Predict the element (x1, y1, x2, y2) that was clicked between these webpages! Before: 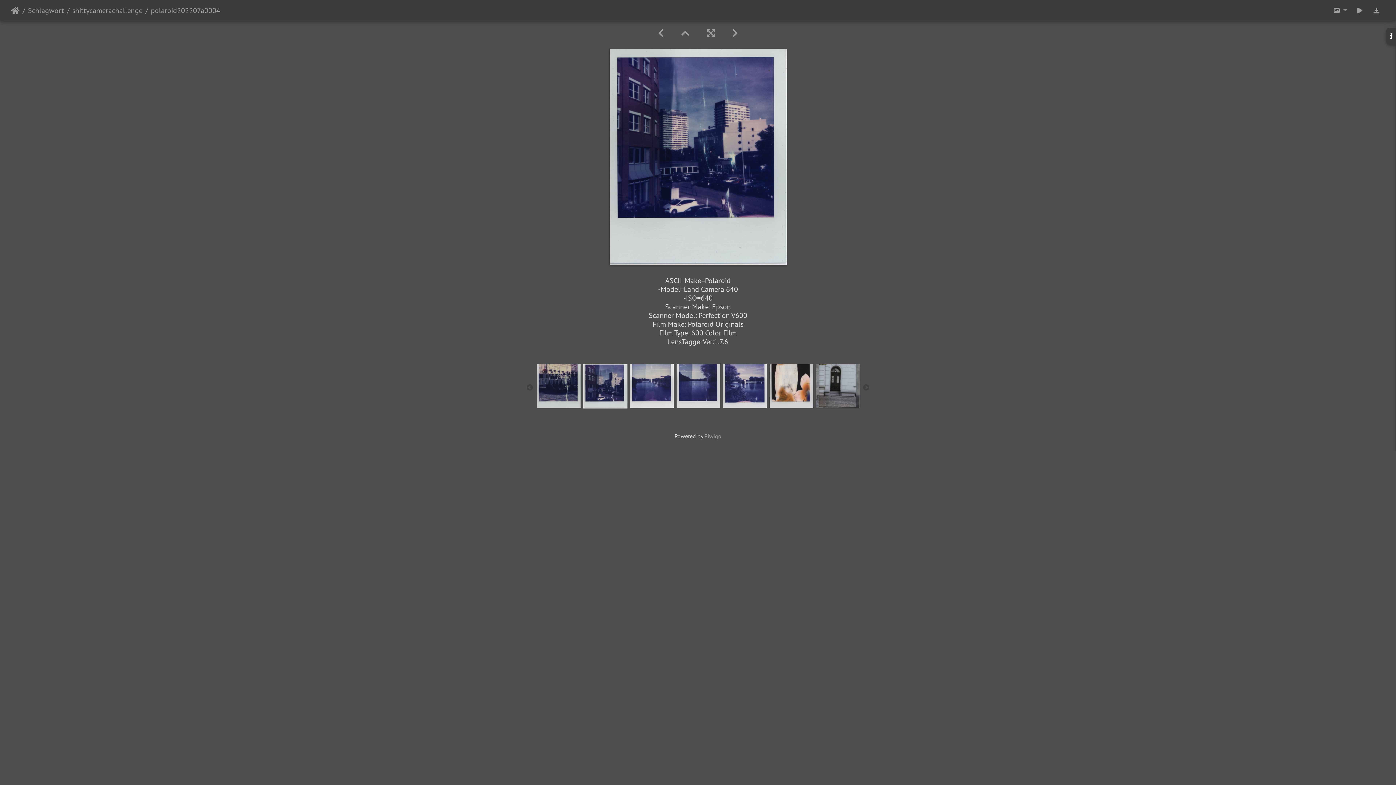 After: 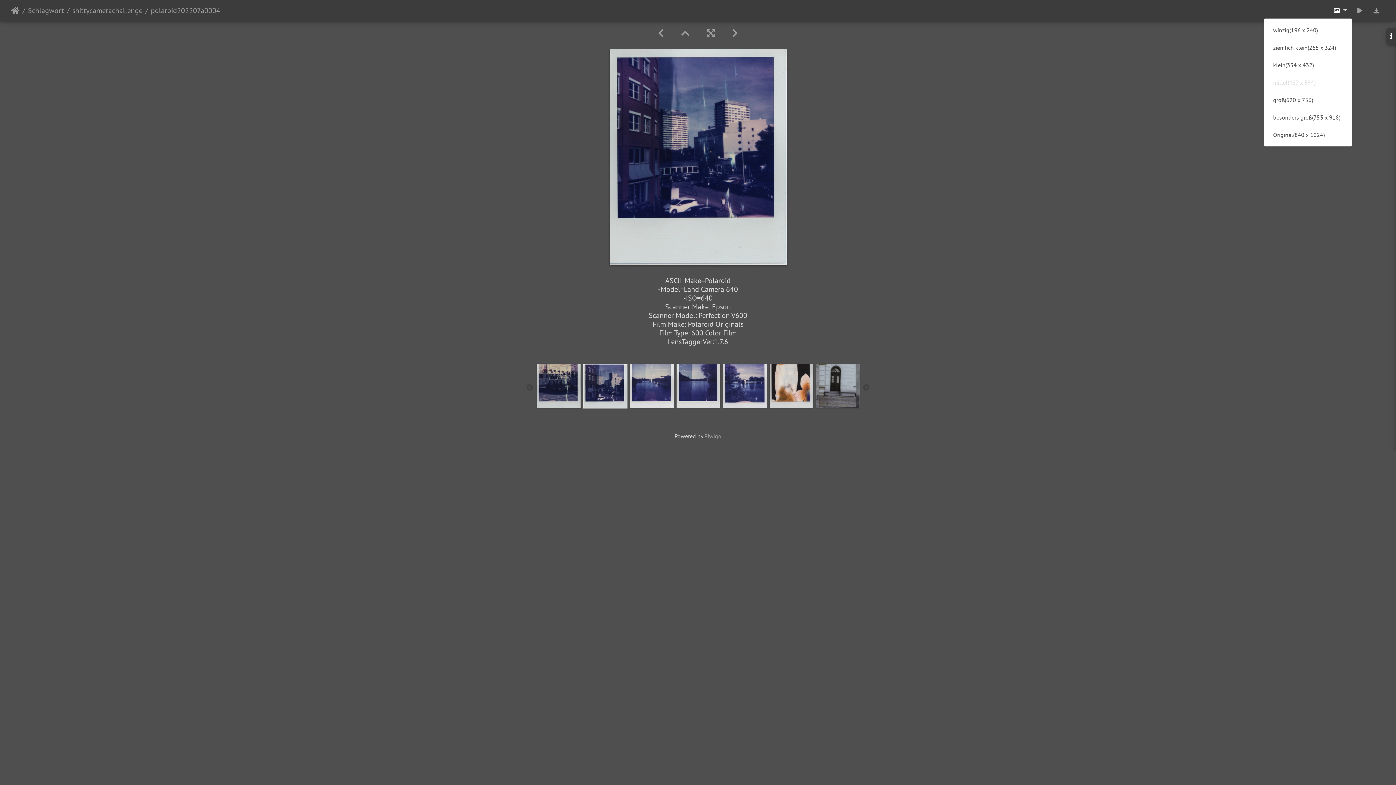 Action: bbox: (1328, 2, 1351, 17) label:  